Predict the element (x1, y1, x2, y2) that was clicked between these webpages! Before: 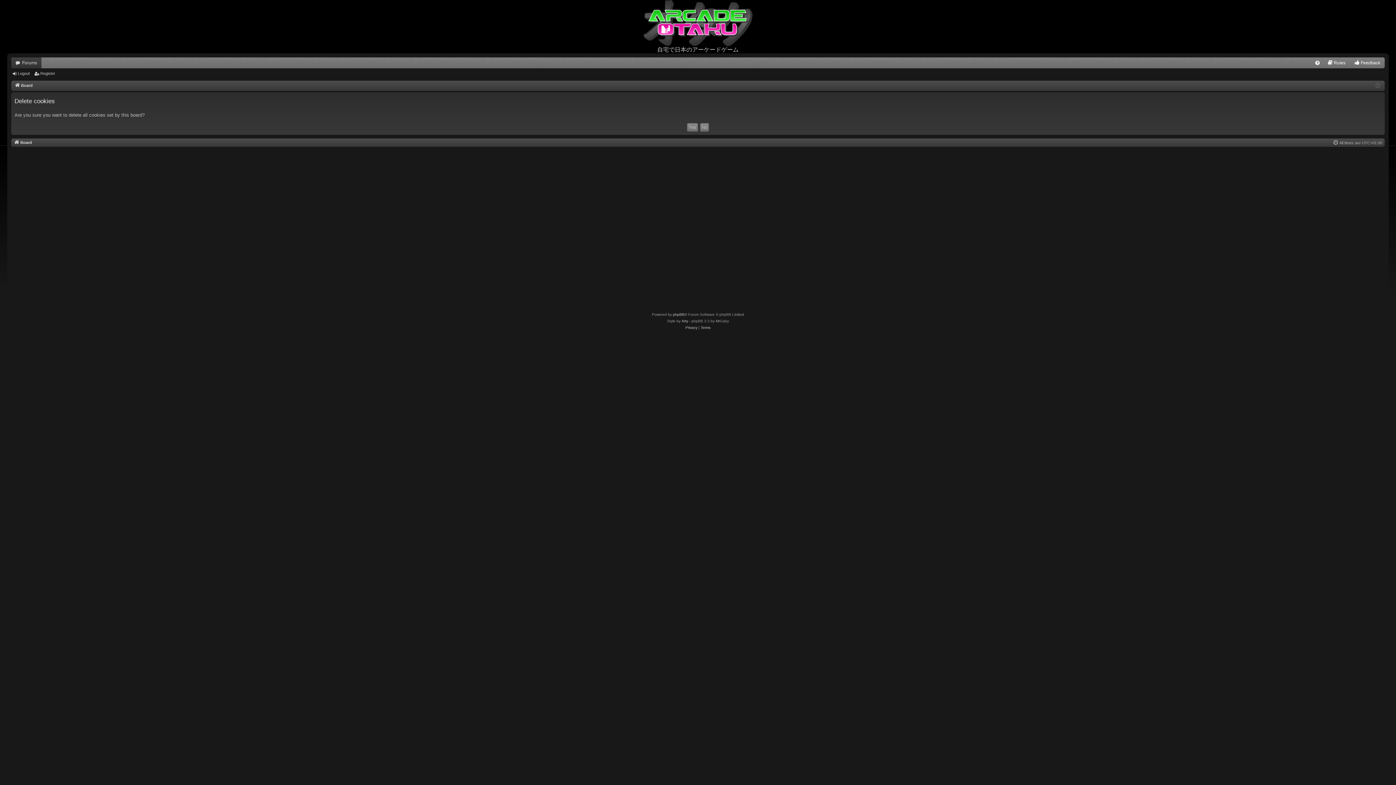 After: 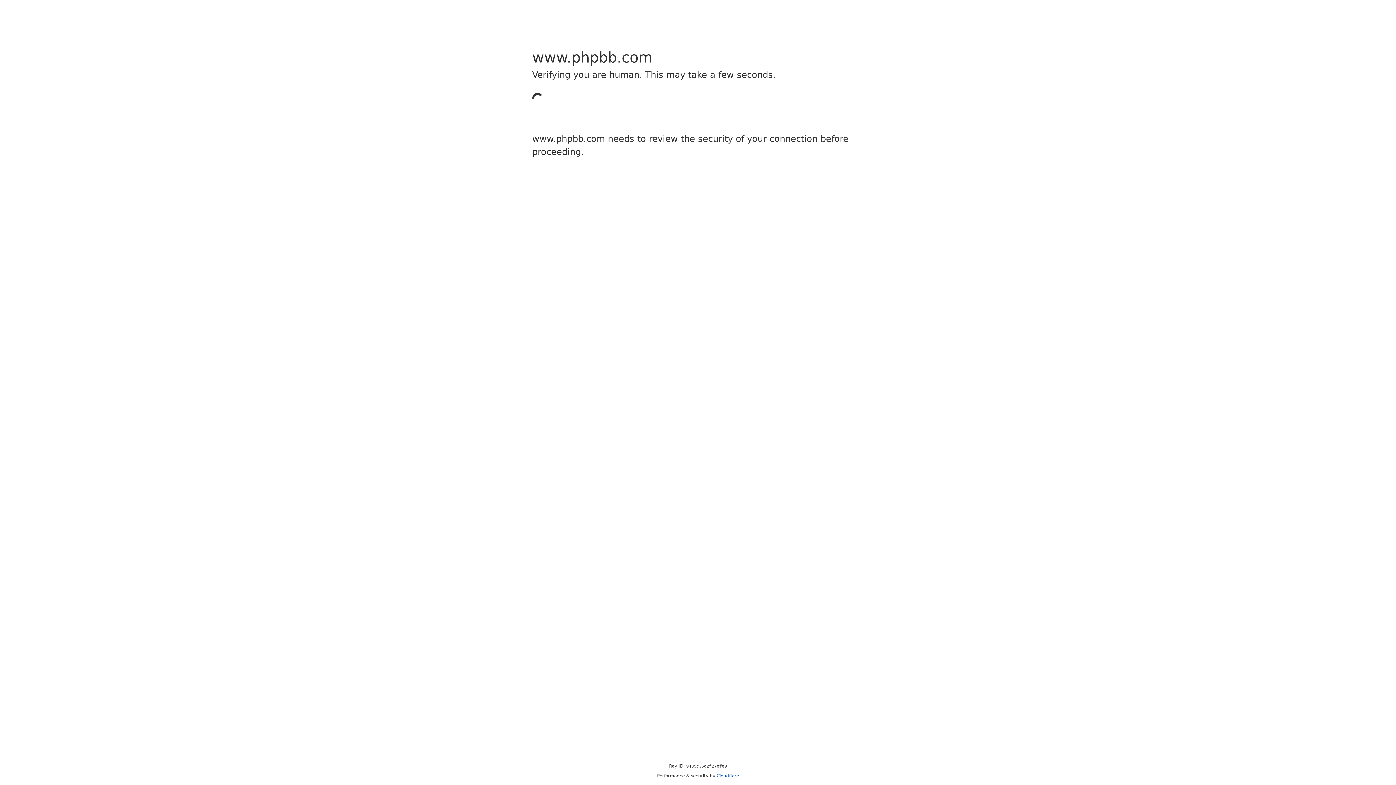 Action: label: phpBB bbox: (673, 311, 684, 318)